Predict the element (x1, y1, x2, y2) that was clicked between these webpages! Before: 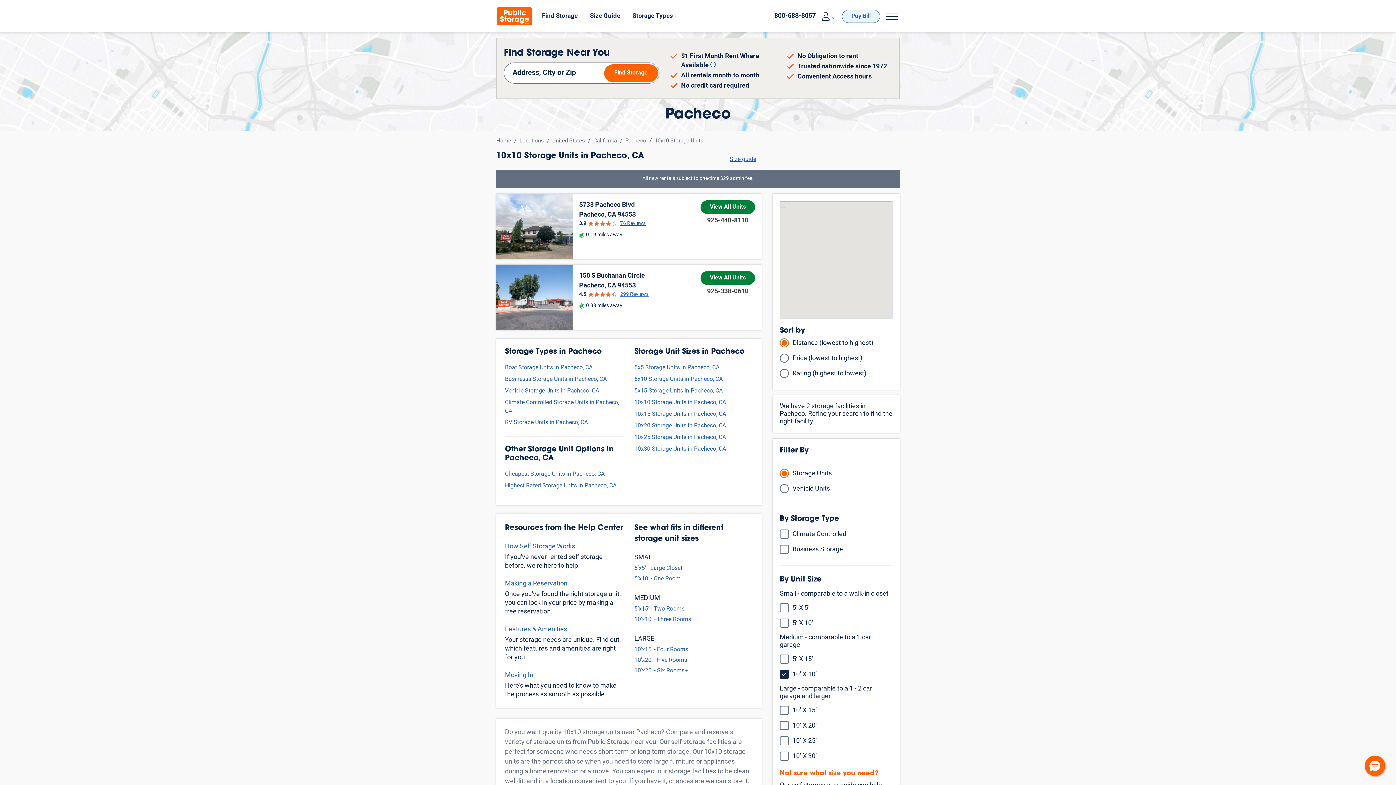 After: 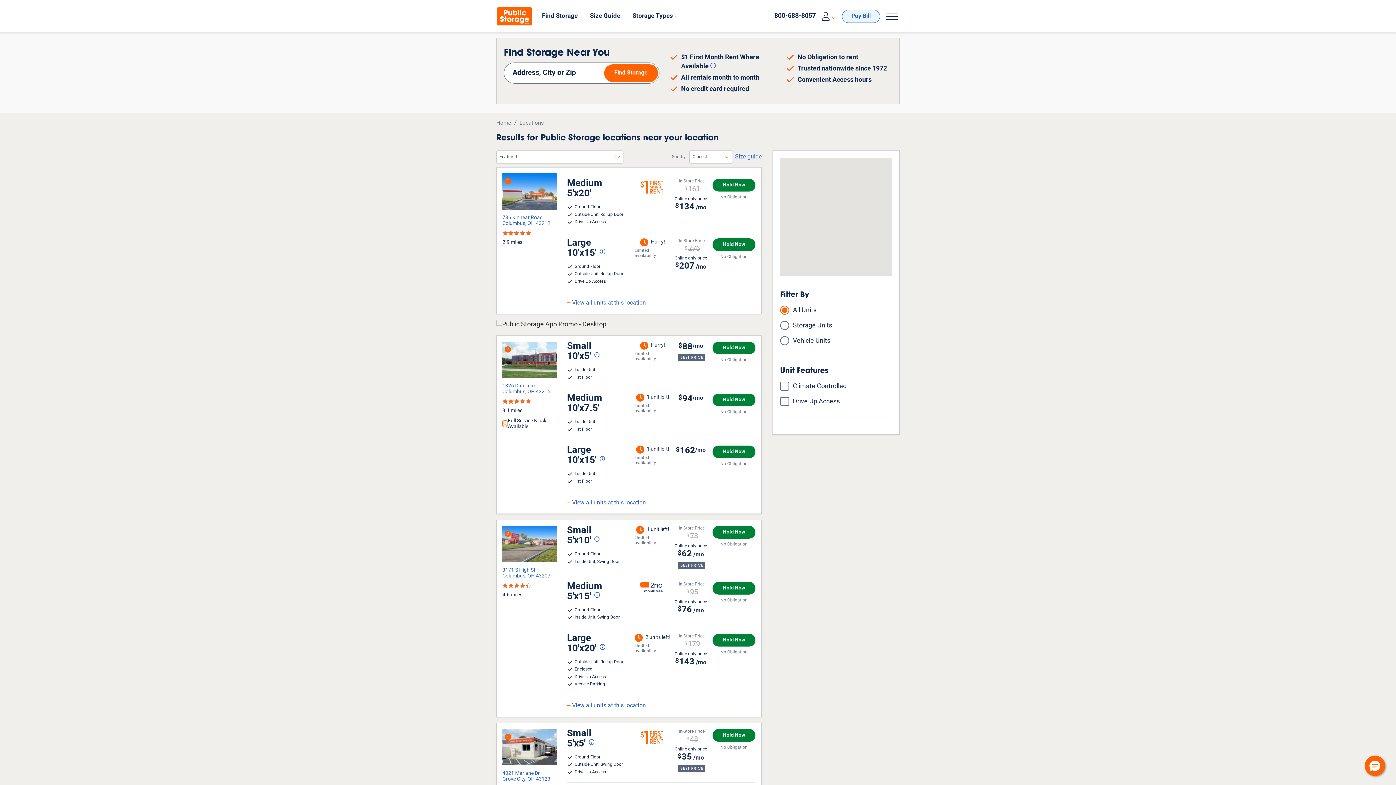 Action: bbox: (604, 64, 658, 82) label: Find Storage